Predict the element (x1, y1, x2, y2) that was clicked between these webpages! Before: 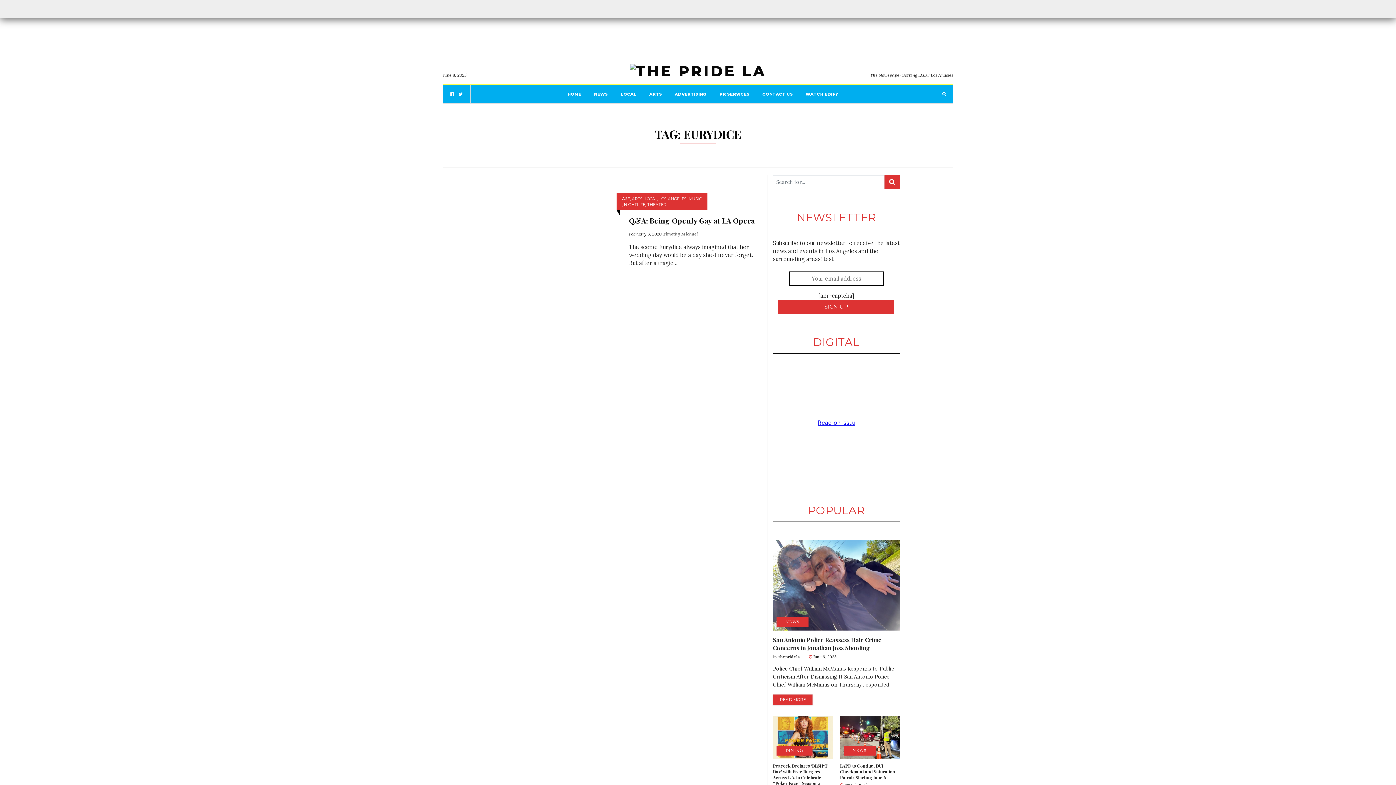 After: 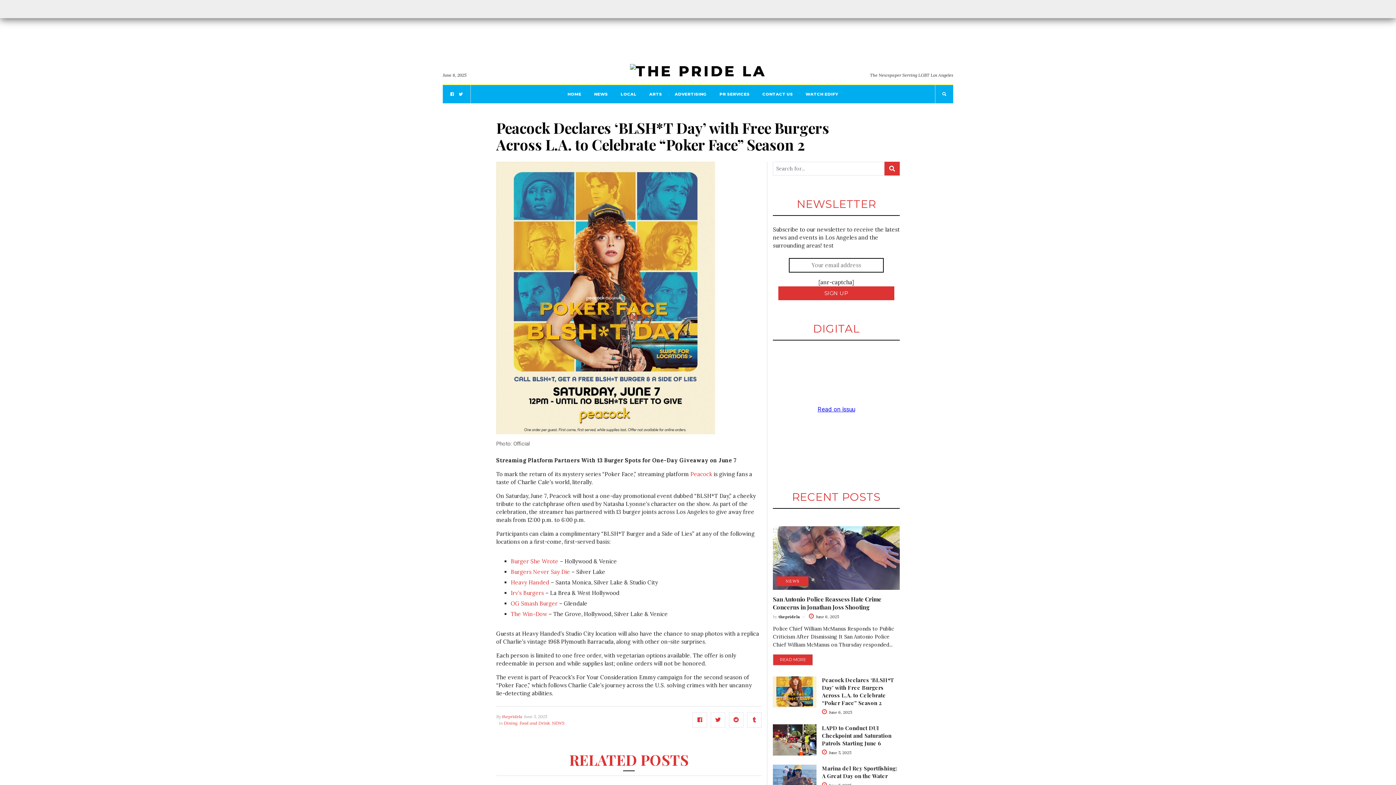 Action: bbox: (773, 763, 827, 786) label: Peacock Declares ‘BLSH*T Day’ with Free Burgers Across L.A. to Celebrate “Poker Face” Season 2